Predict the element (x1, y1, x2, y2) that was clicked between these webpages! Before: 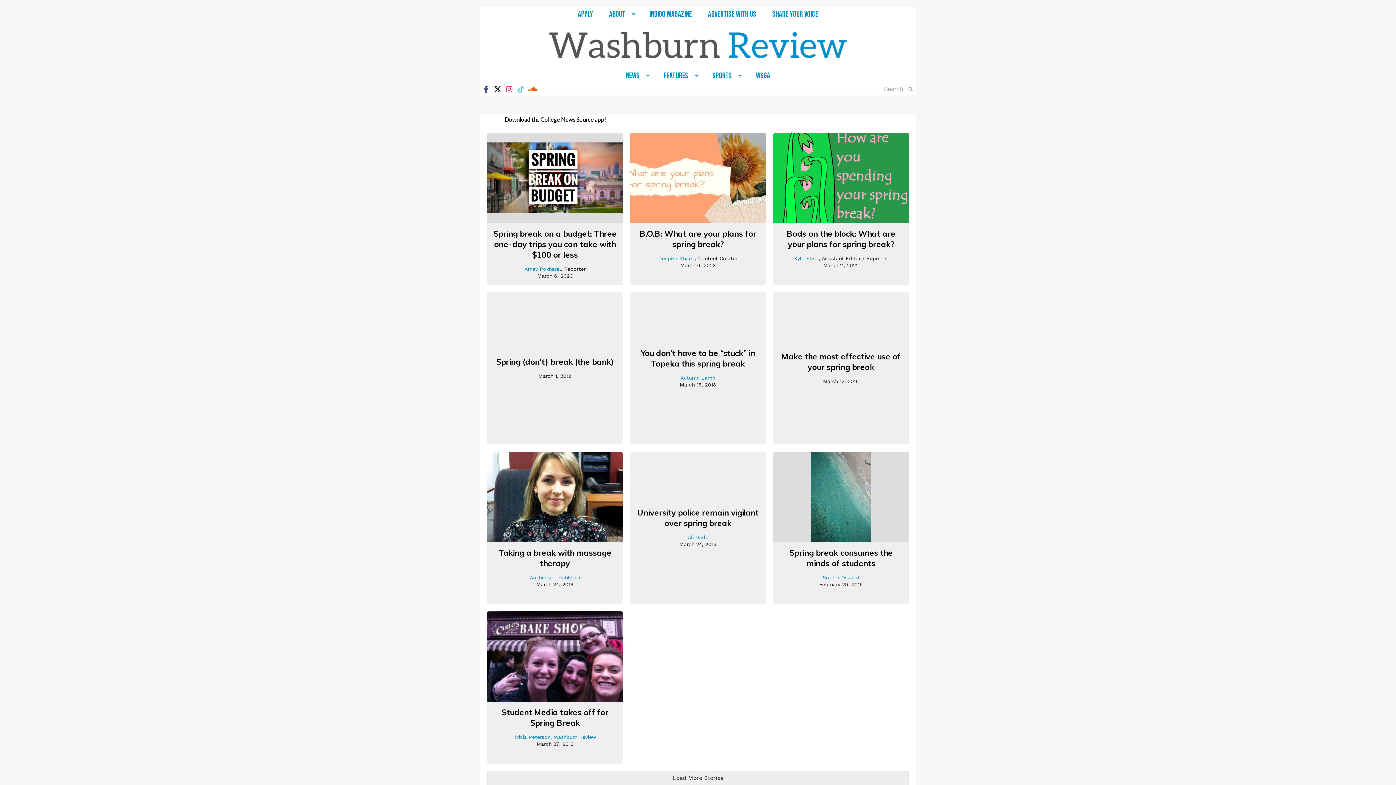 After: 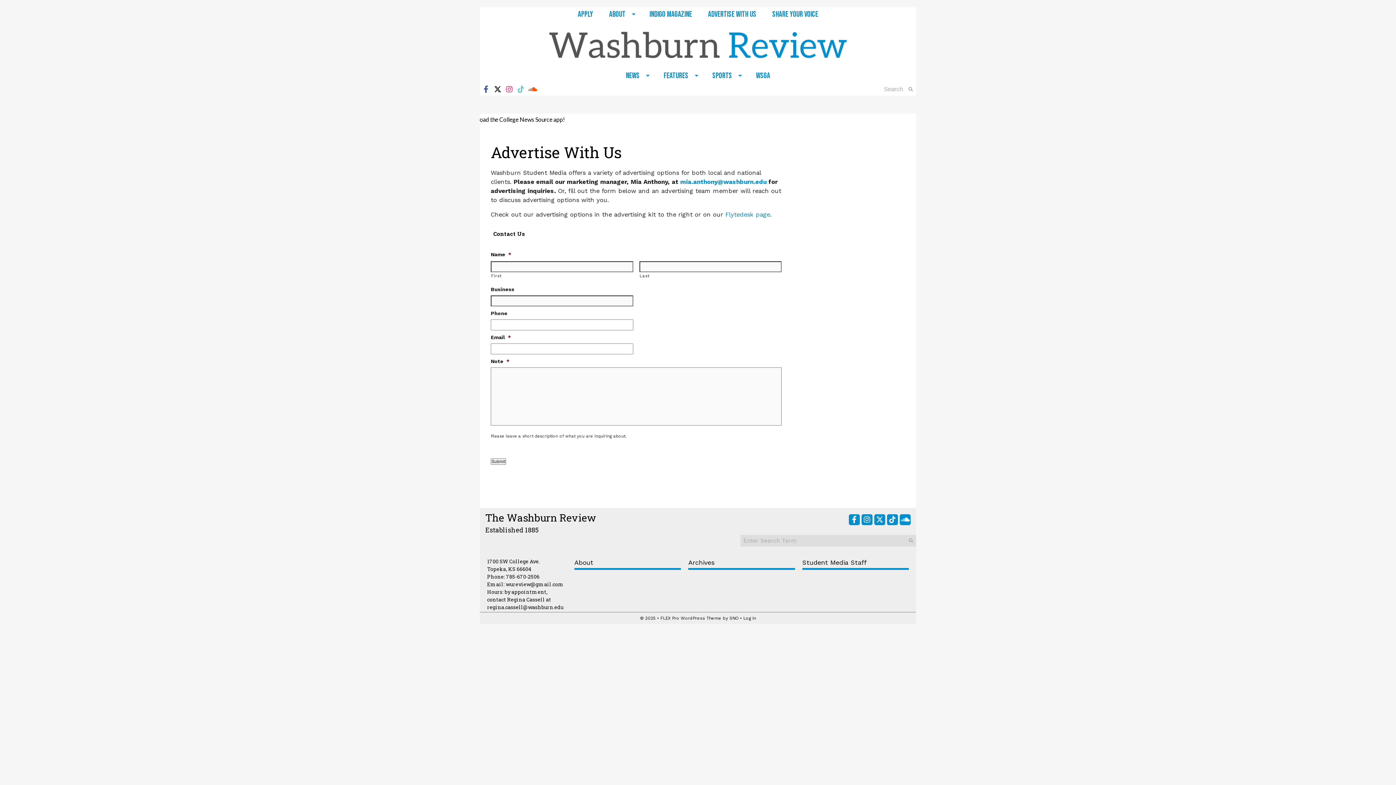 Action: label: Advertise With Us bbox: (700, 7, 764, 21)